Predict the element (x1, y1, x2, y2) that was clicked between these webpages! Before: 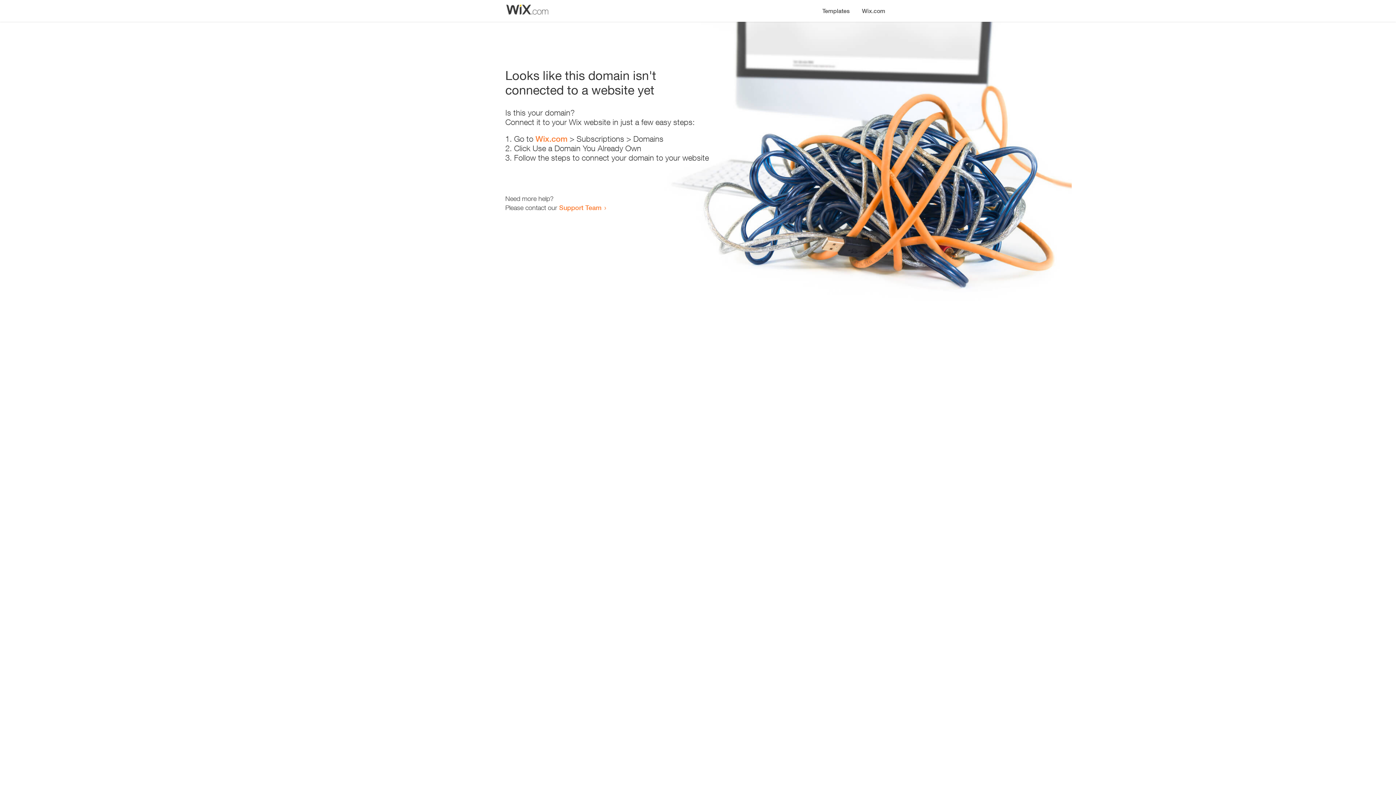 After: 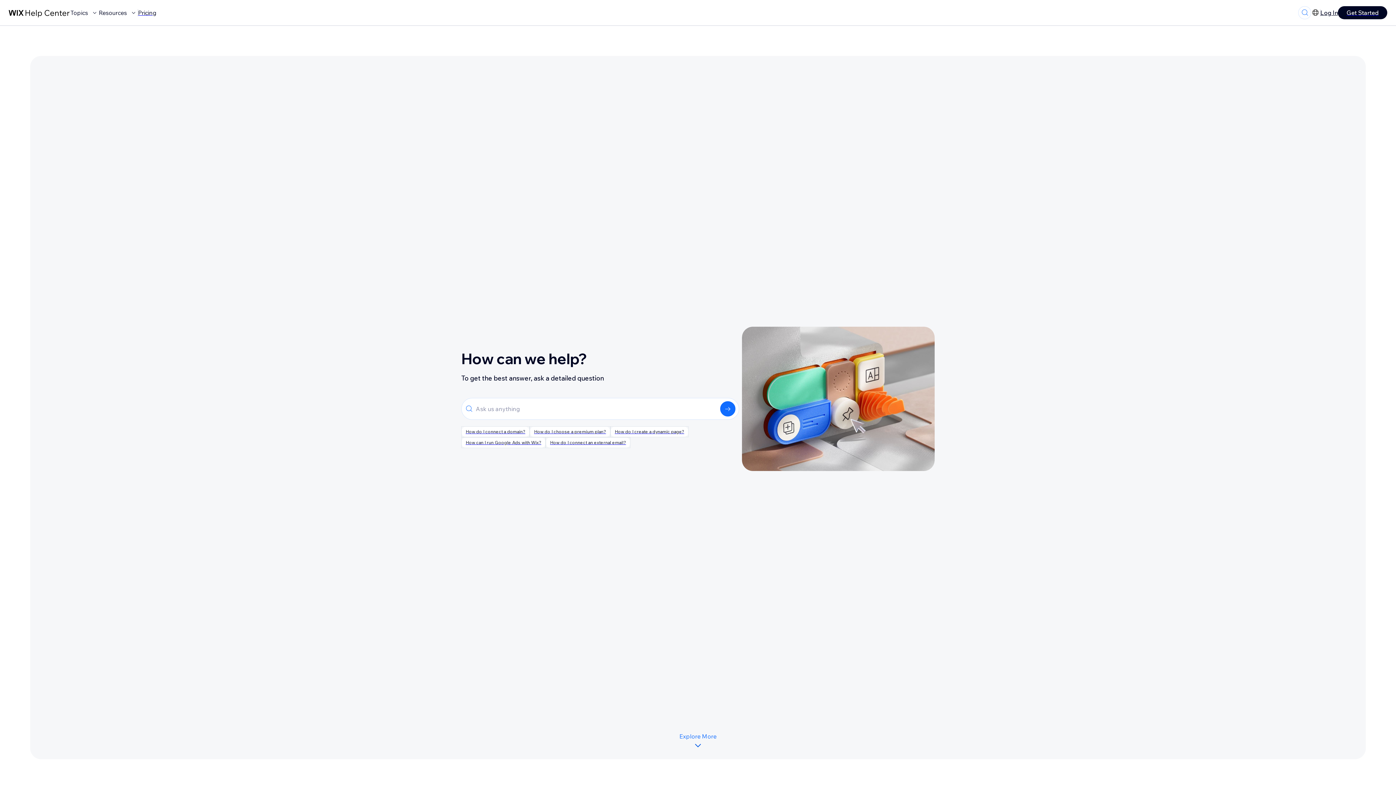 Action: label: Support Team bbox: (559, 203, 601, 211)